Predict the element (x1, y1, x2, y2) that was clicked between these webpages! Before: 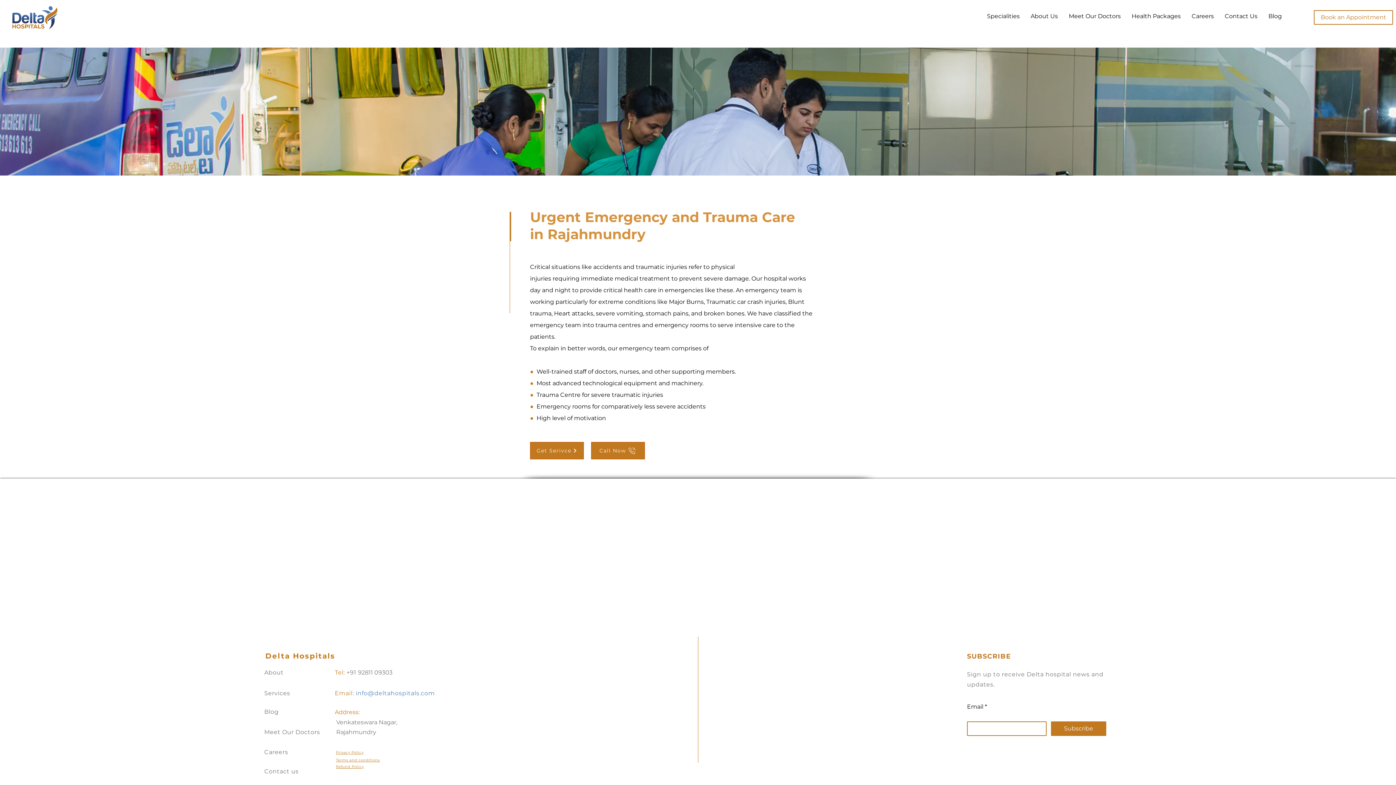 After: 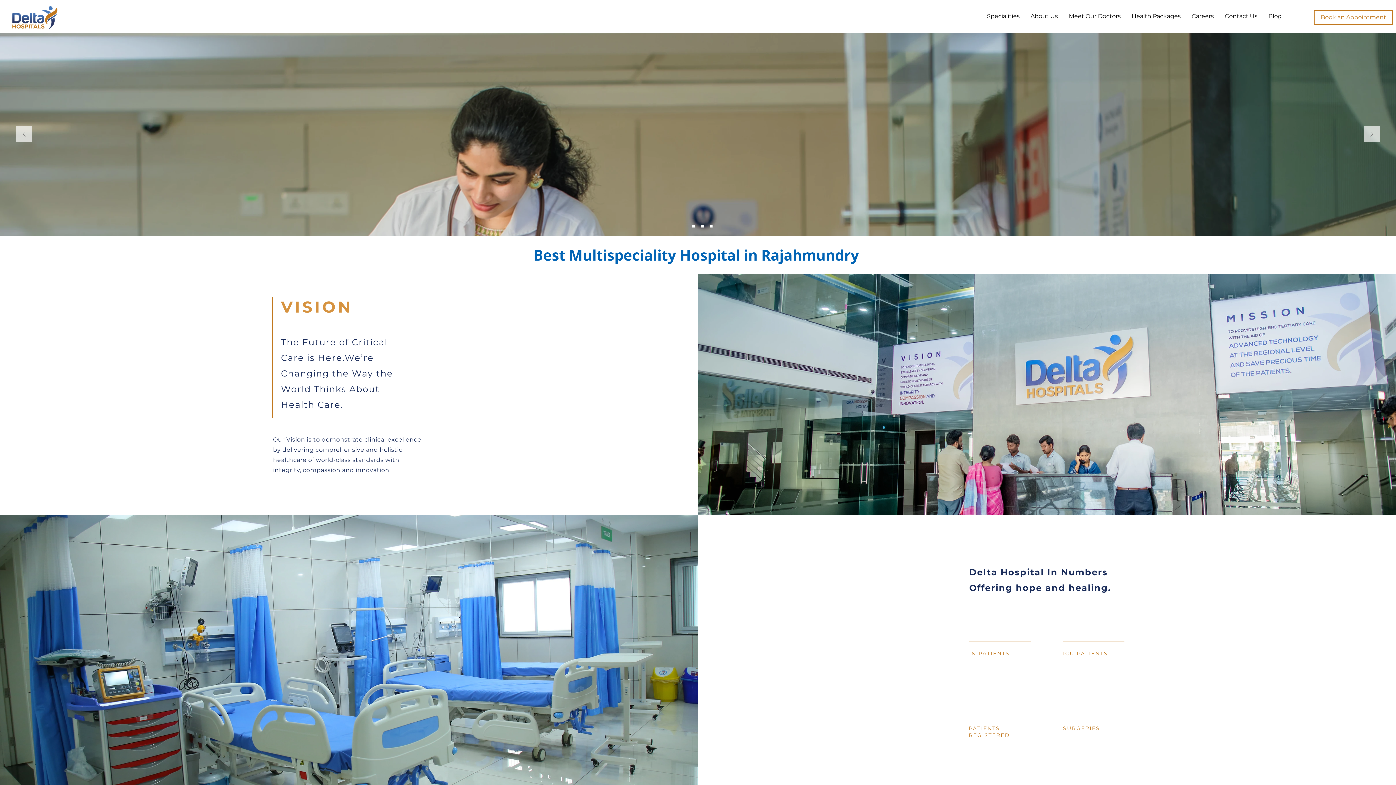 Action: label: Delta Hospitals bbox: (265, 652, 335, 660)